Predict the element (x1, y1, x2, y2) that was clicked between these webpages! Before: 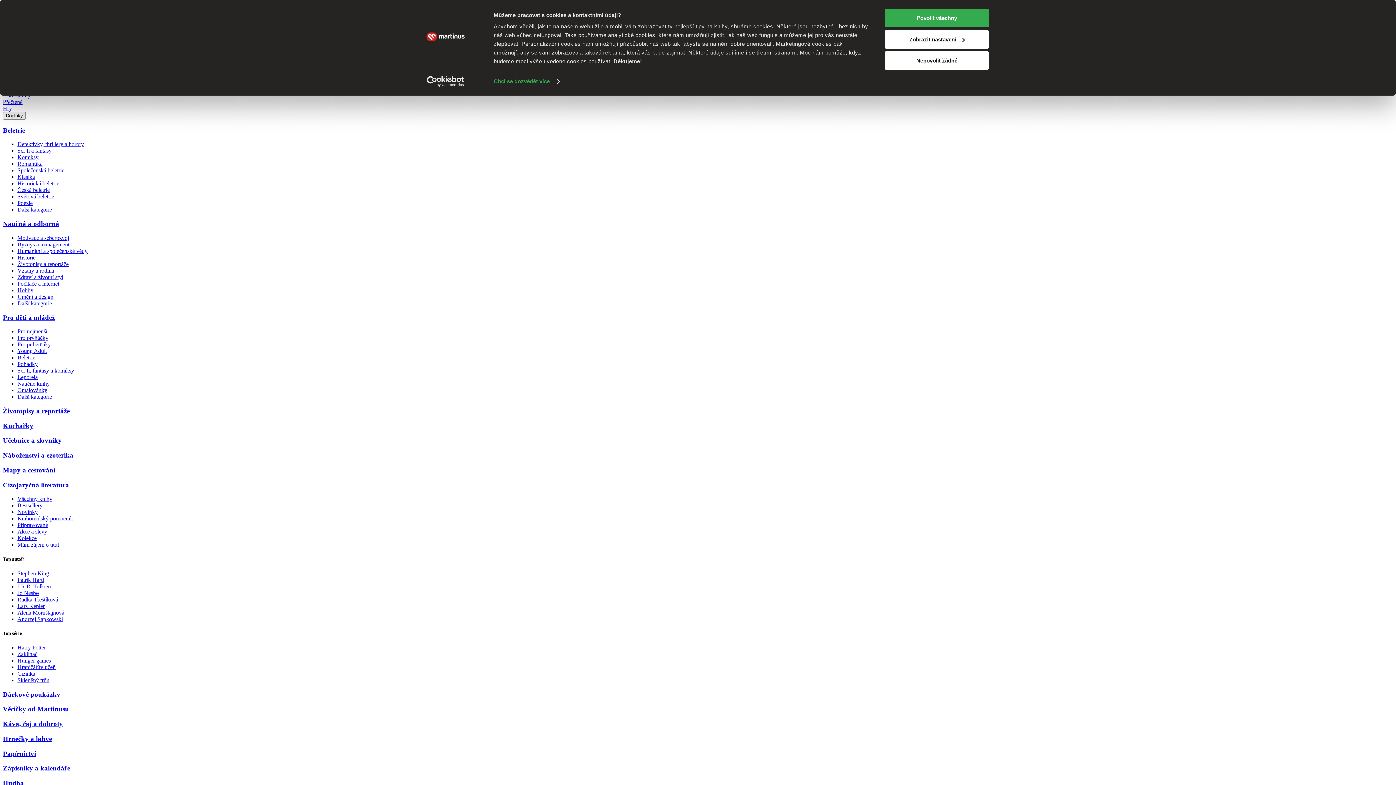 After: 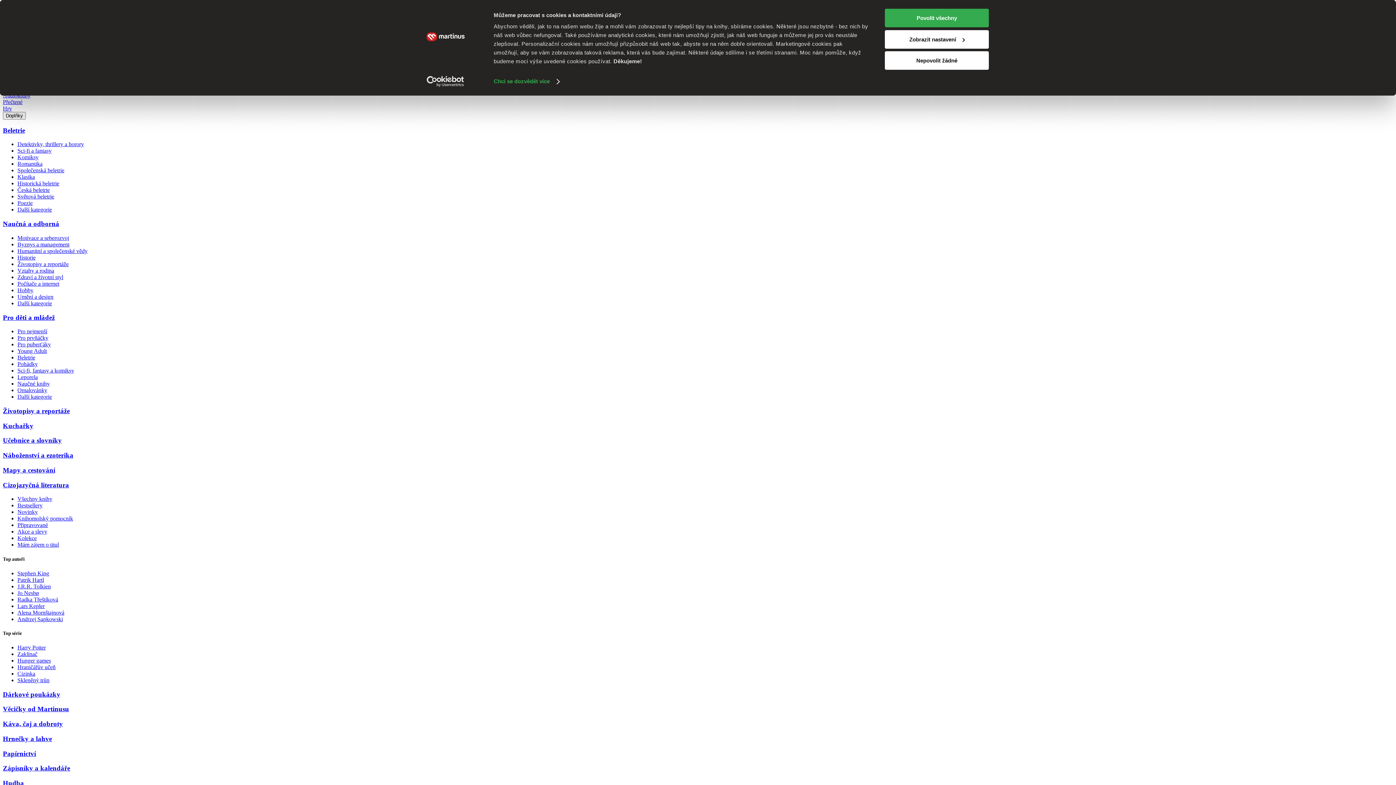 Action: bbox: (17, 616, 62, 622) label: Andrzej Sapkowski